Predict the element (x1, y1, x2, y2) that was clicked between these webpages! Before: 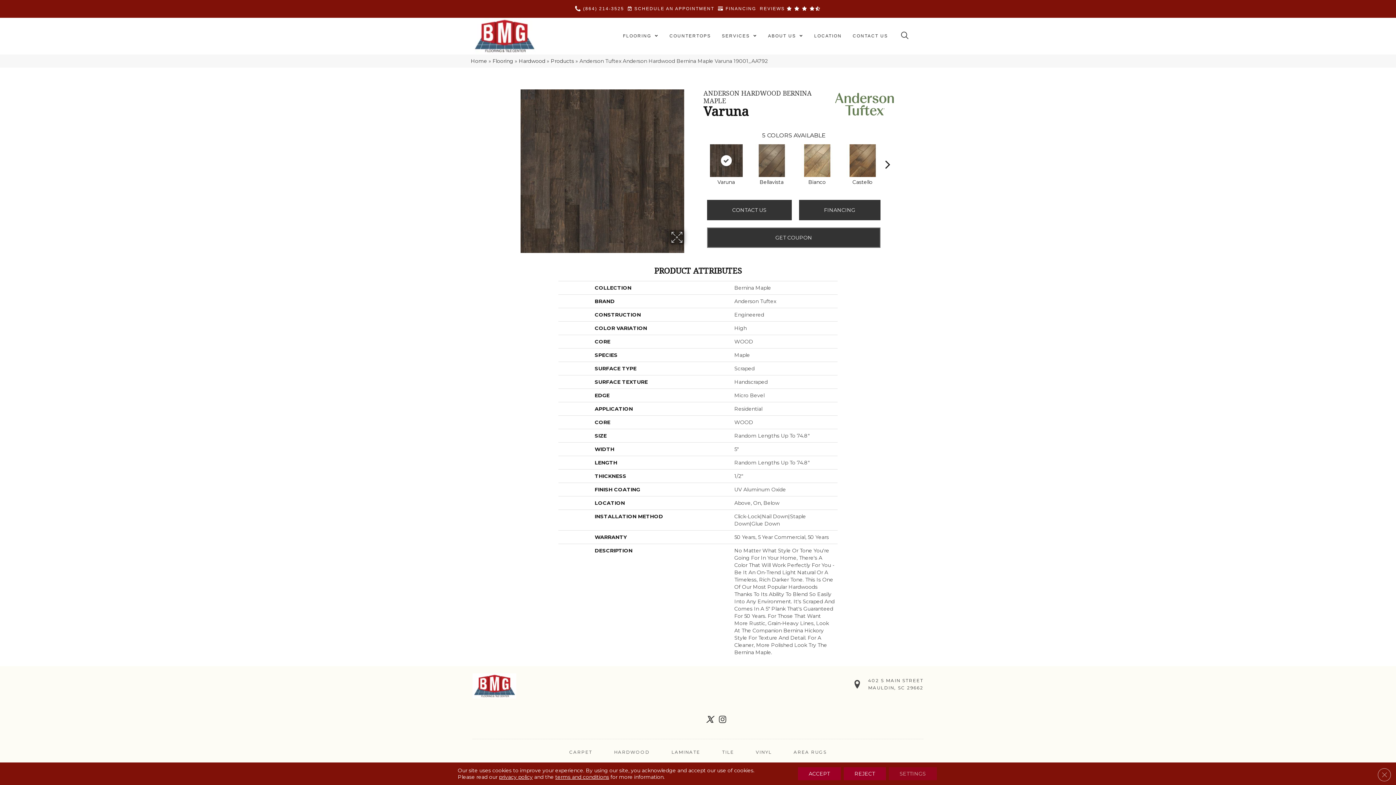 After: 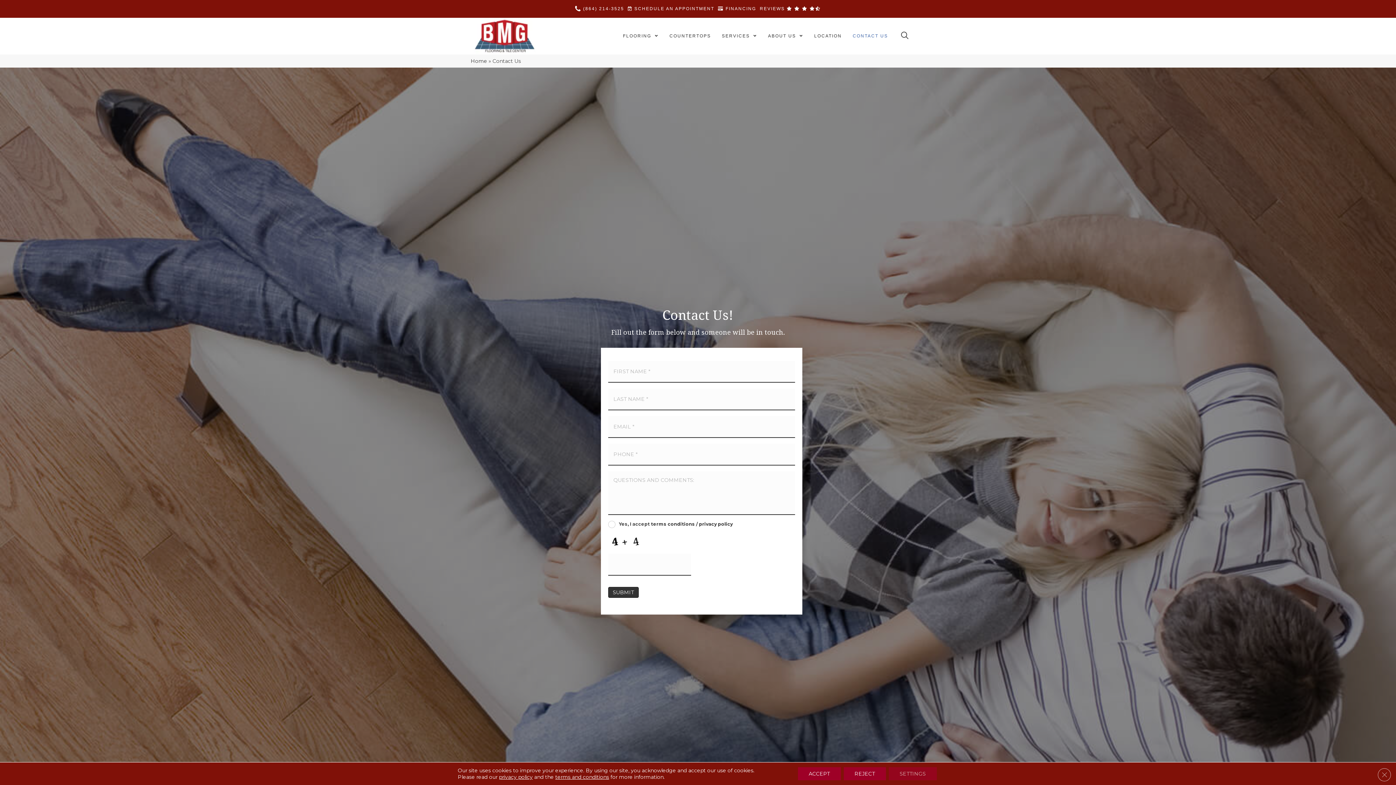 Action: bbox: (849, 30, 891, 41) label: CONTACT US